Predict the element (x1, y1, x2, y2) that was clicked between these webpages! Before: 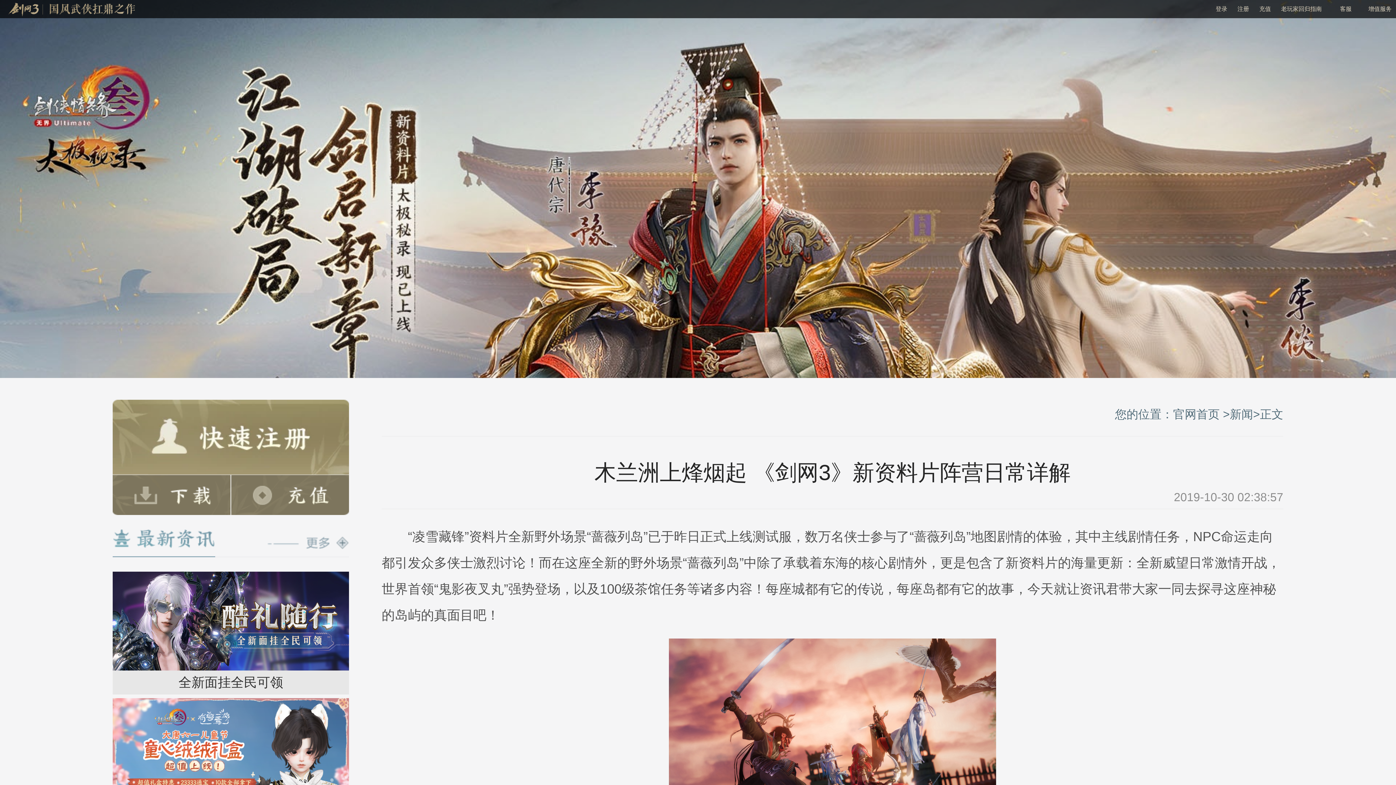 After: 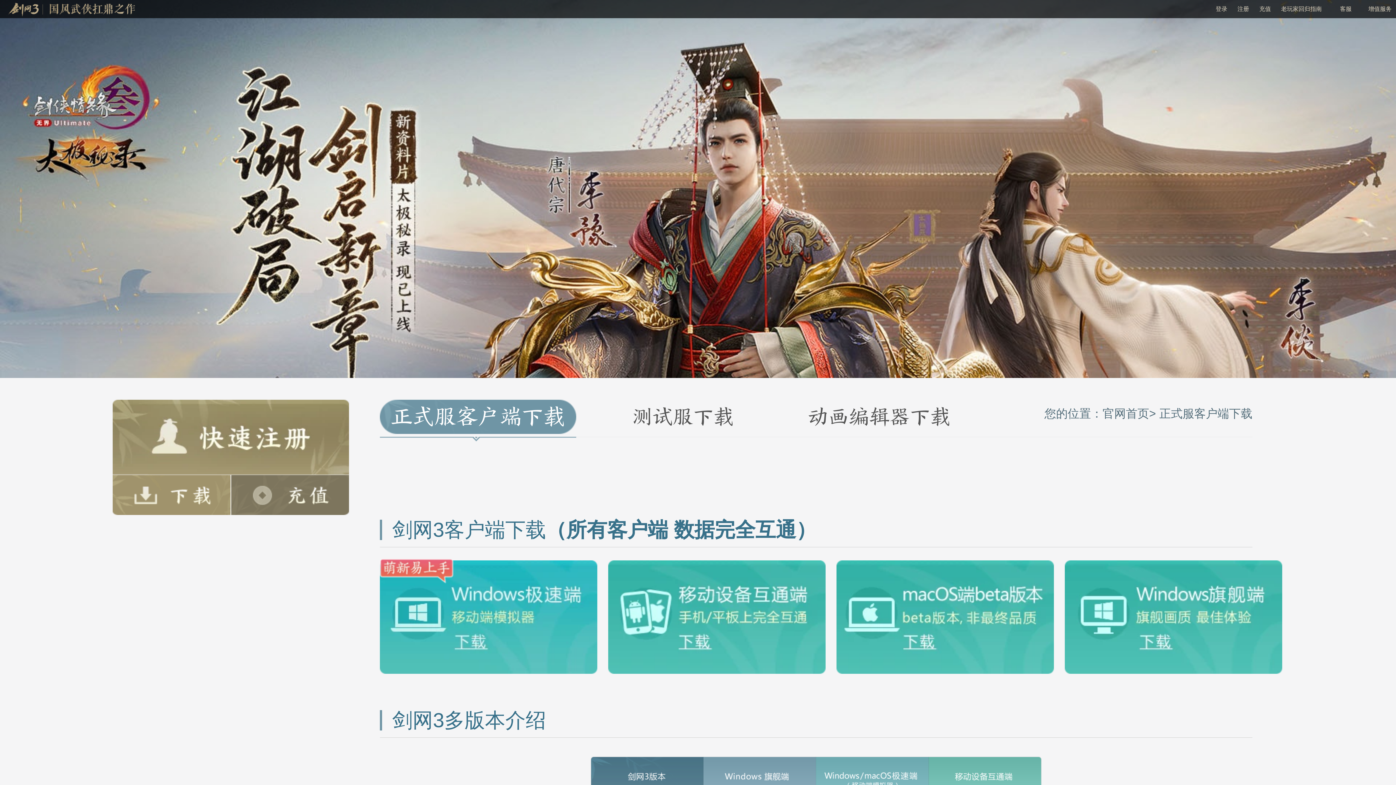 Action: bbox: (112, 475, 230, 515)